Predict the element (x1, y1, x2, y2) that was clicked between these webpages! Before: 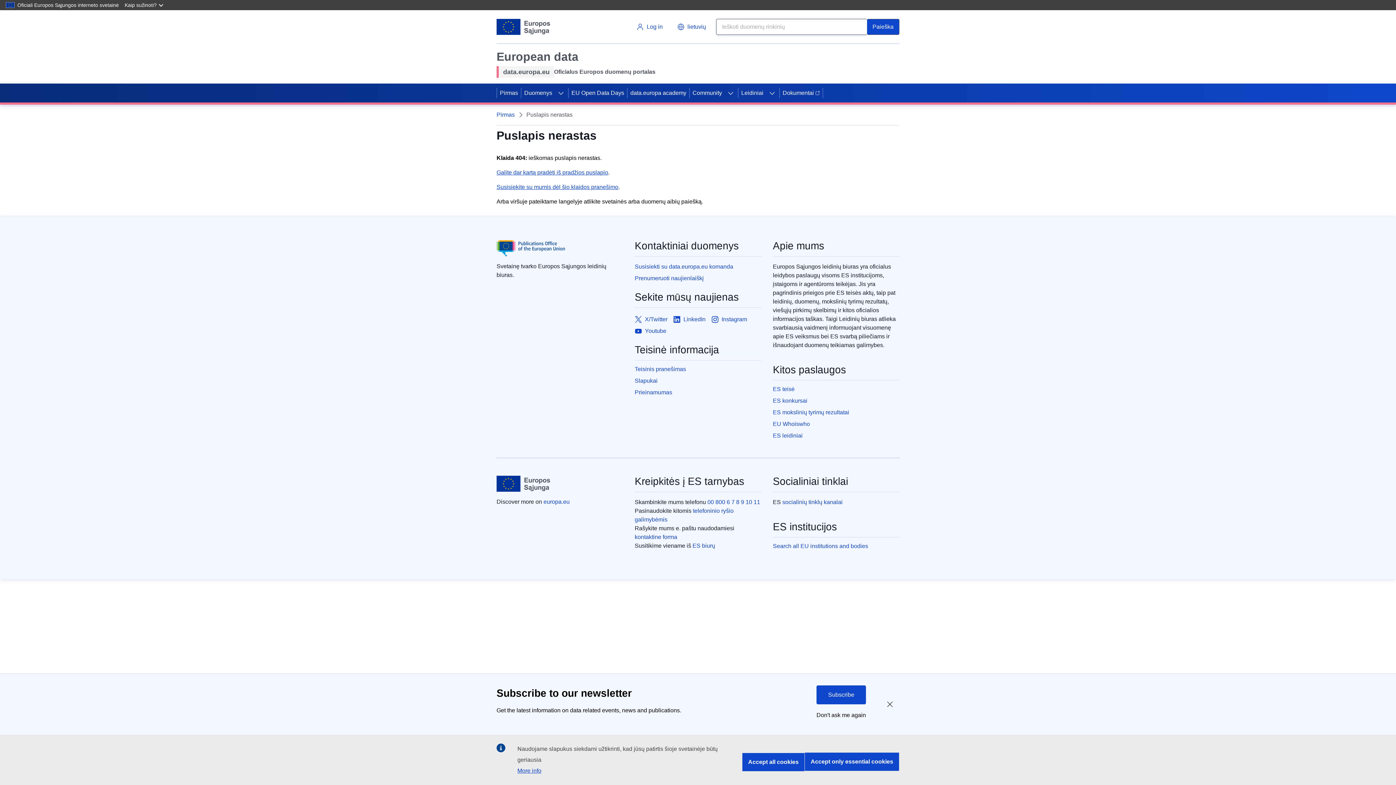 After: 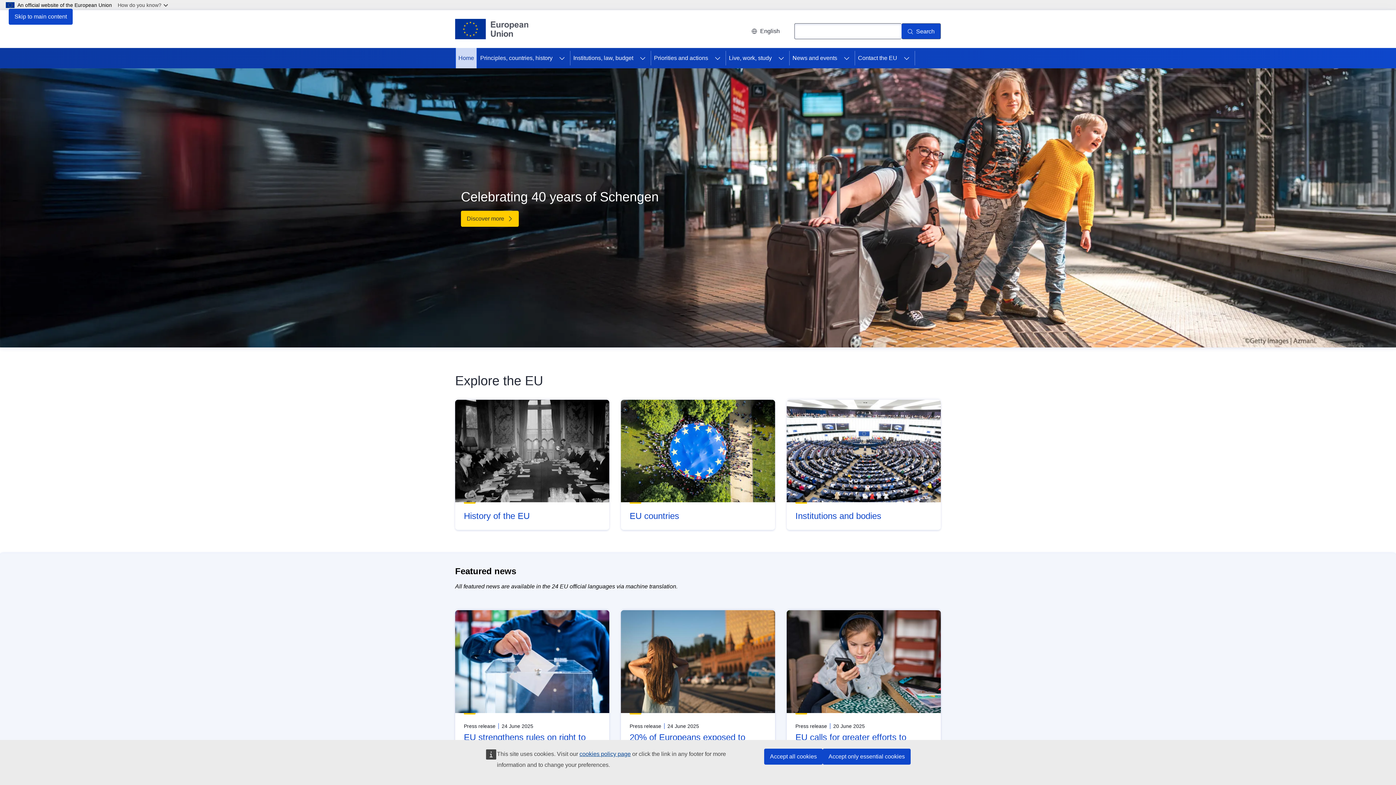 Action: bbox: (496, 476, 551, 492) label: European Union